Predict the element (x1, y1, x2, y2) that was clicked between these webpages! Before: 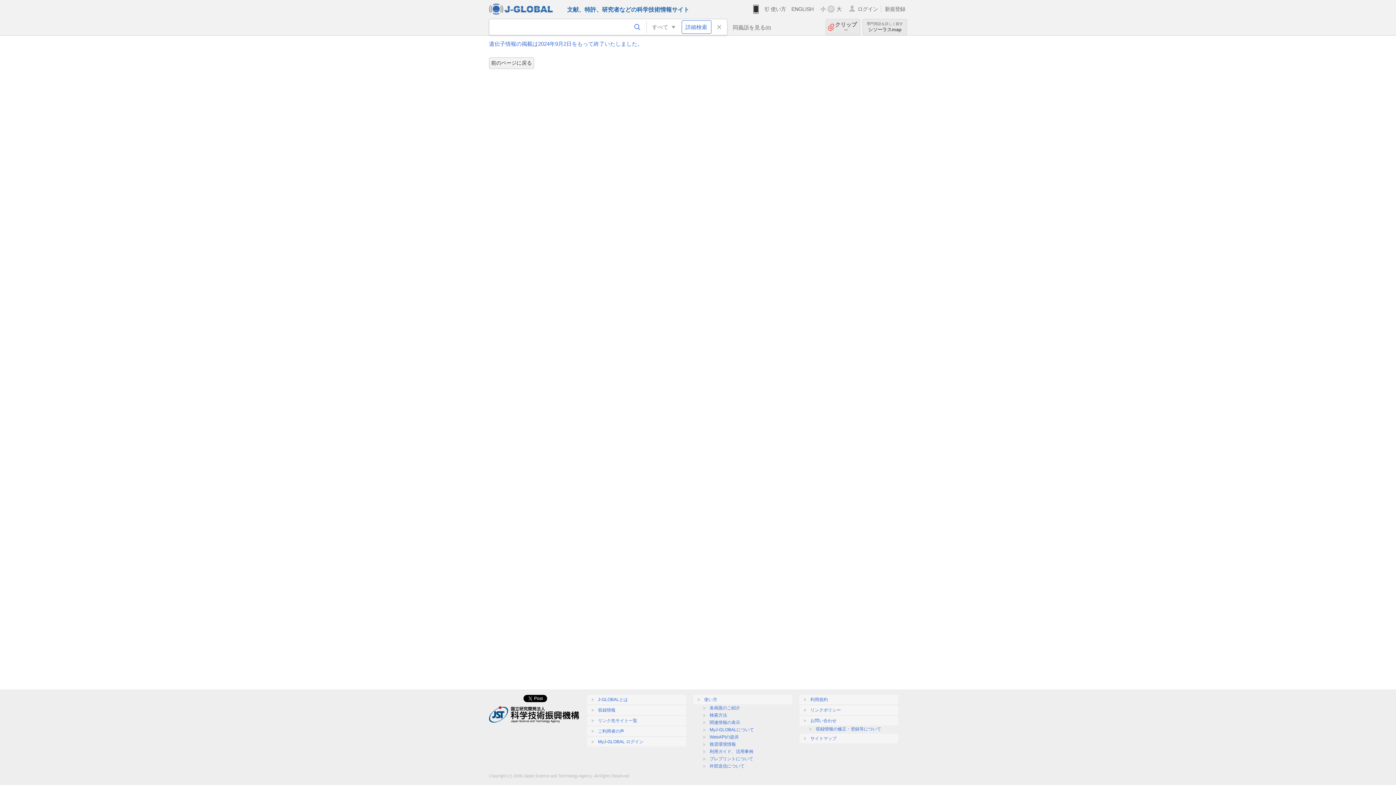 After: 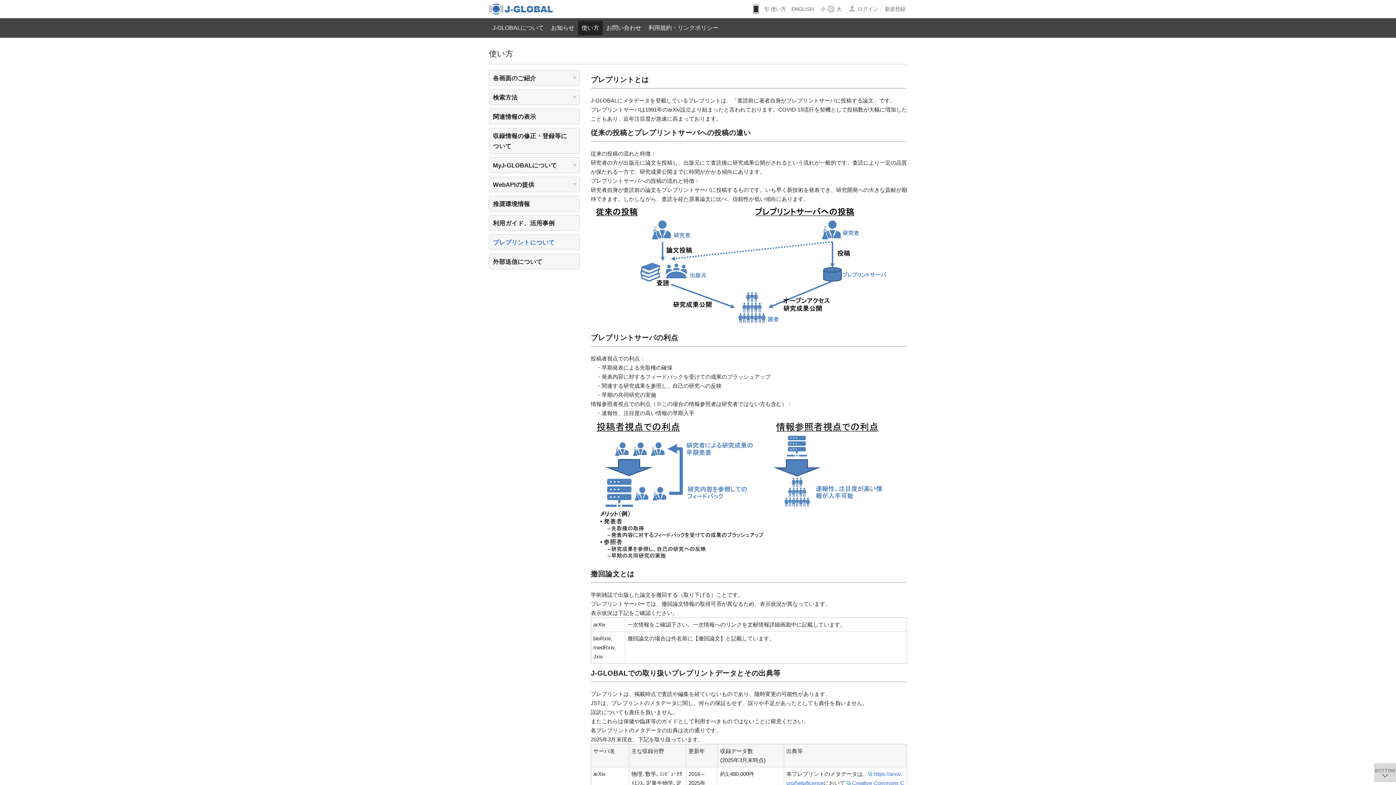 Action: bbox: (709, 756, 753, 761) label: プレプリントについて